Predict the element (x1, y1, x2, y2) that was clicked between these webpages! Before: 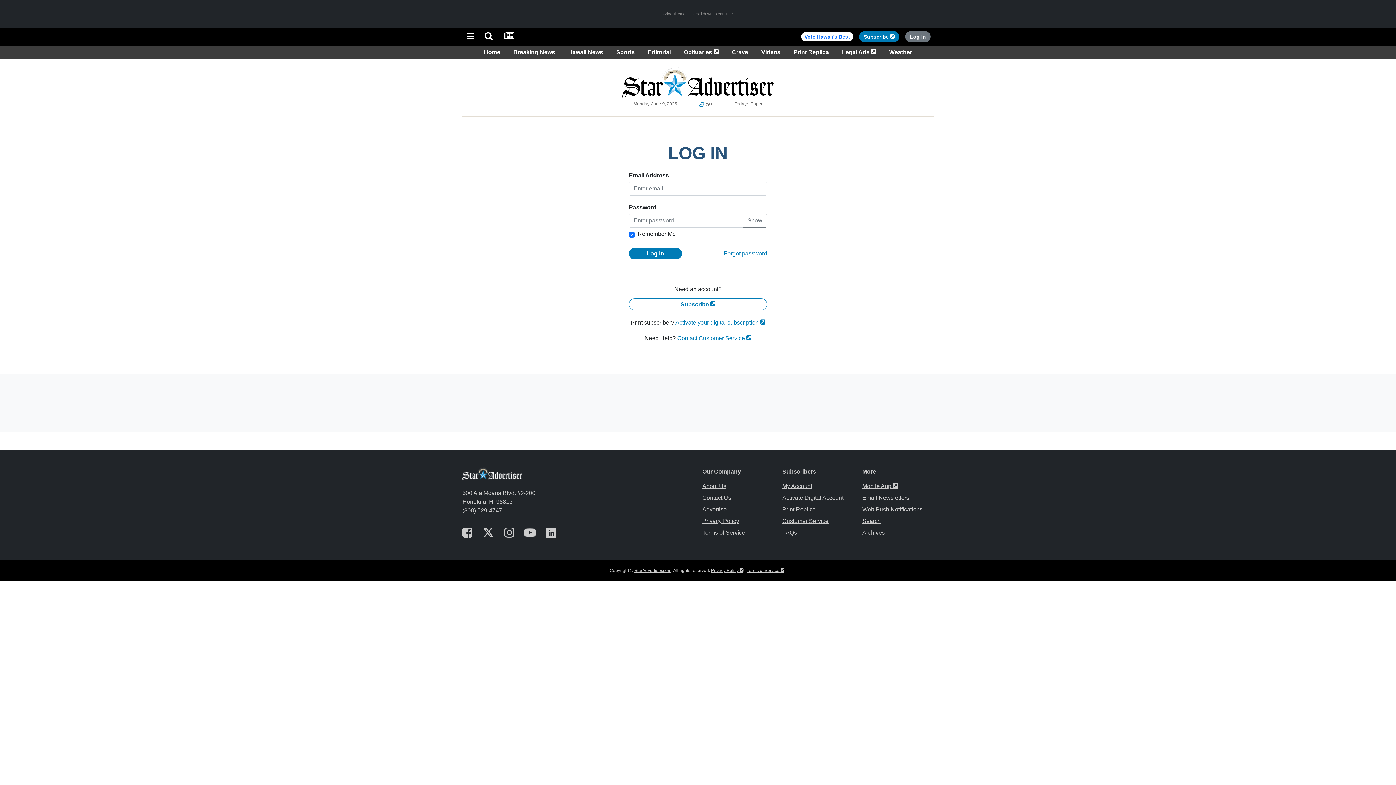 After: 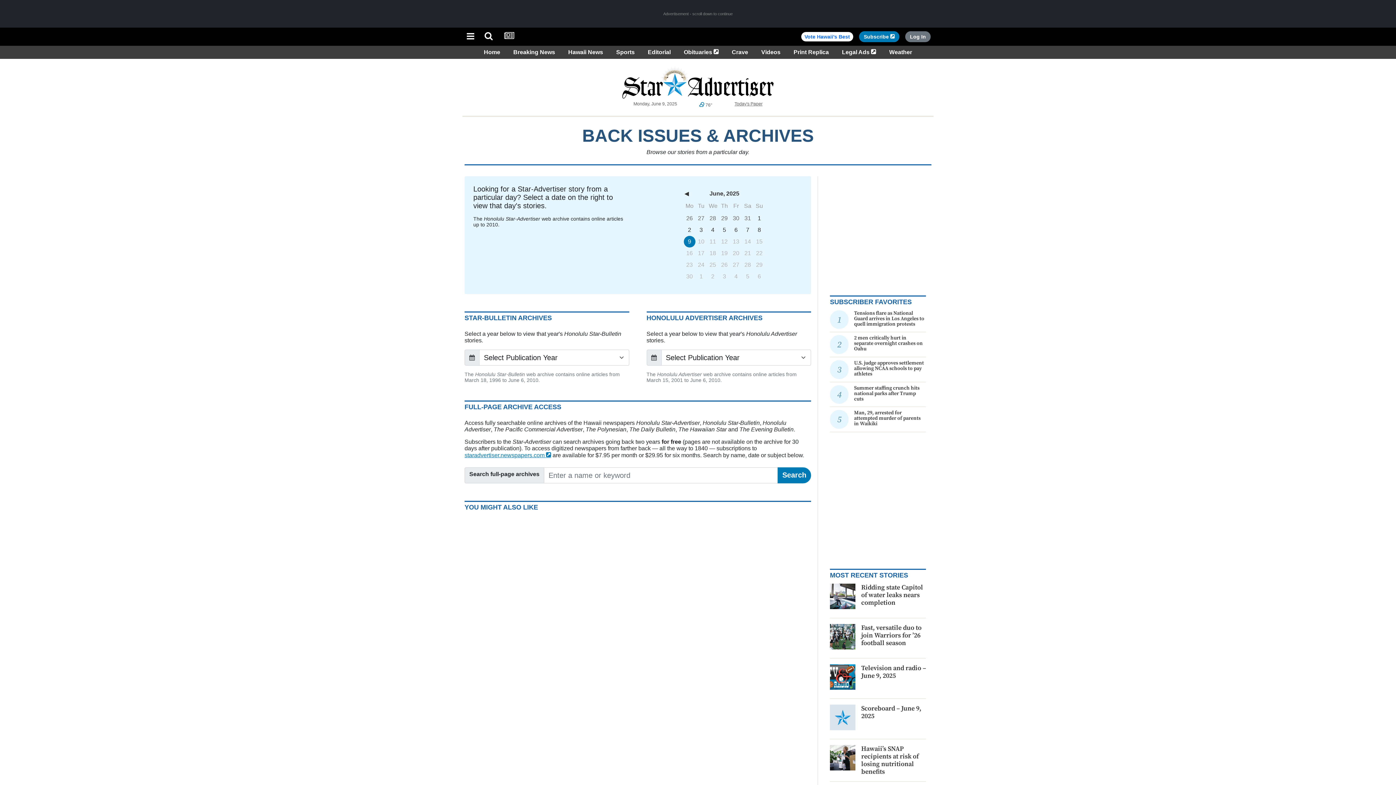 Action: bbox: (862, 529, 885, 535) label: Archives